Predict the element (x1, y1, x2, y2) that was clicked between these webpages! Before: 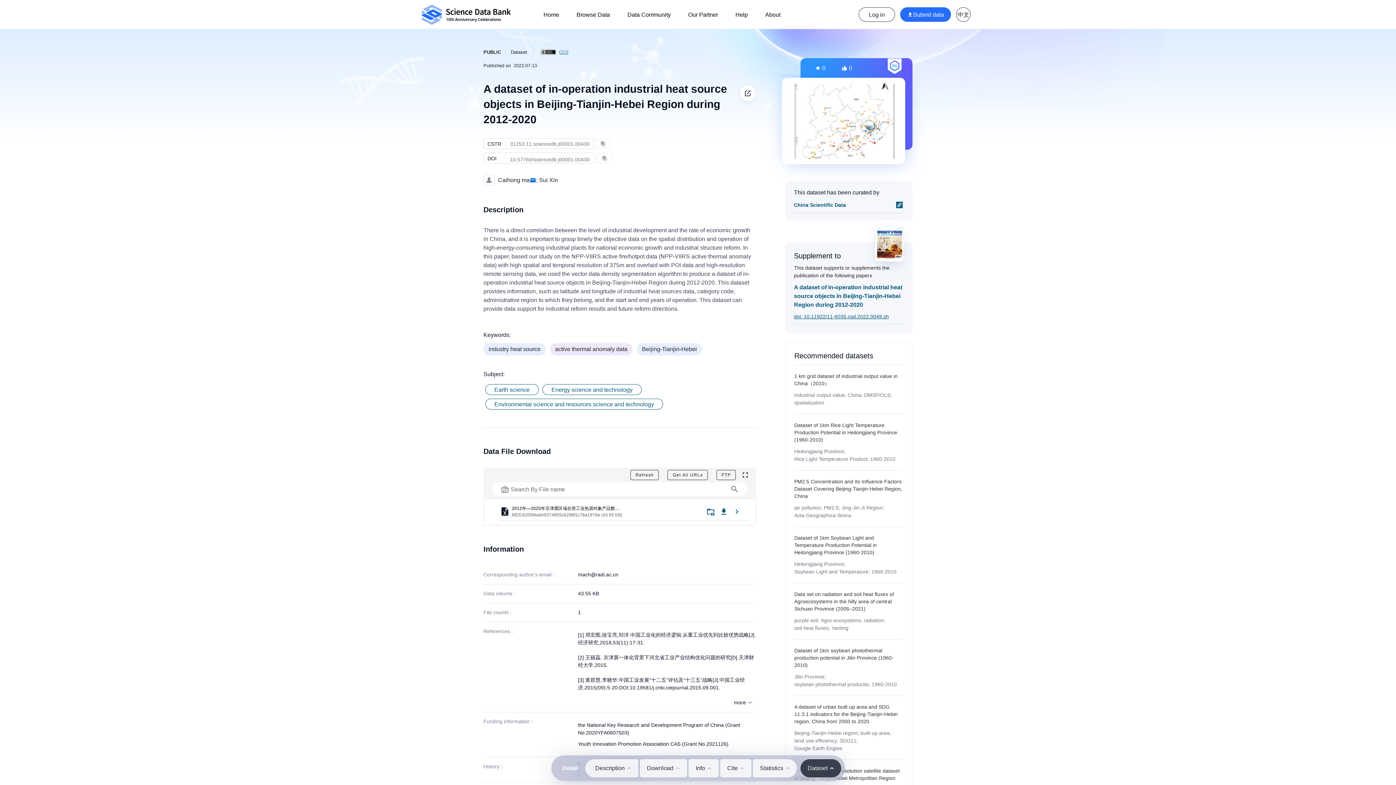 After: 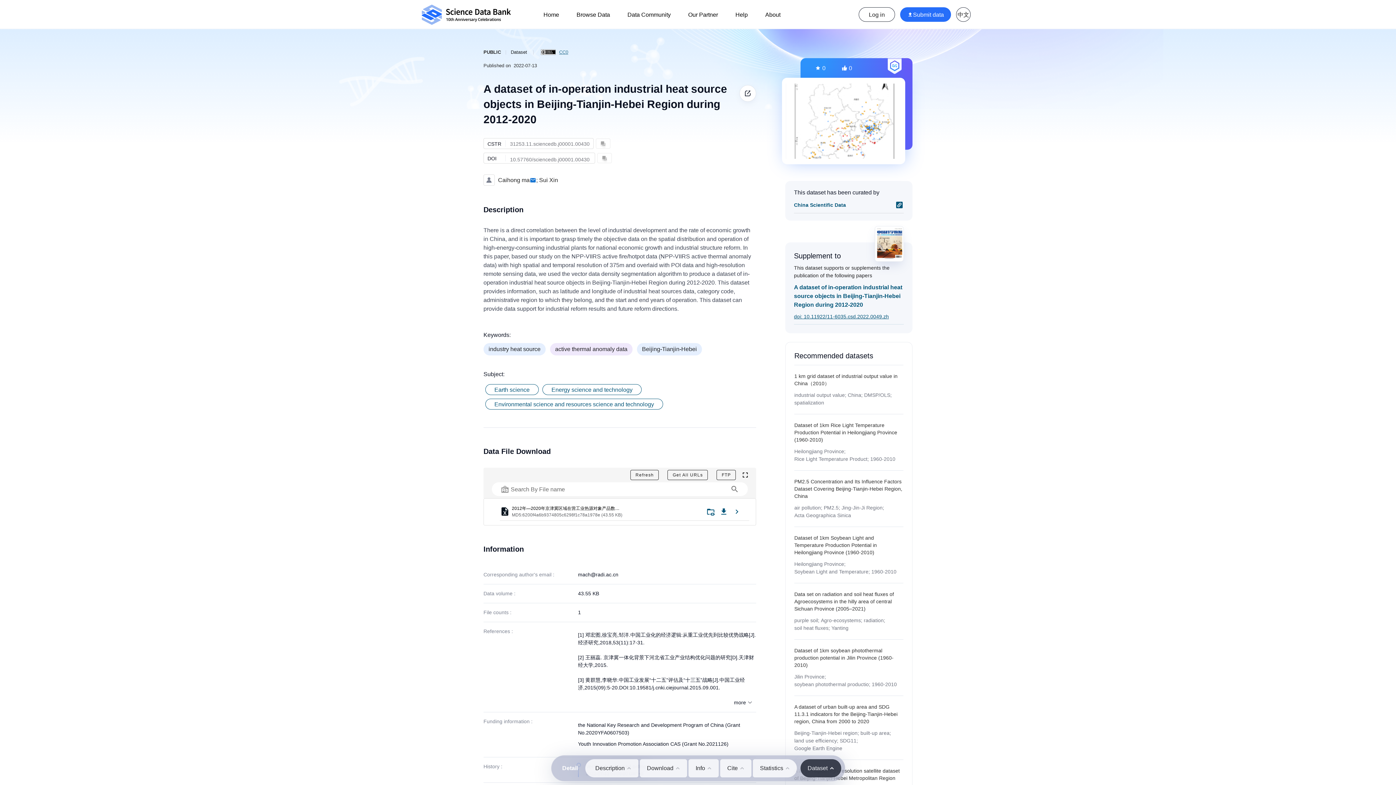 Action: bbox: (794, 313, 904, 320) label: doi: 10.11922/11-6035.csd.2022.0049.zh